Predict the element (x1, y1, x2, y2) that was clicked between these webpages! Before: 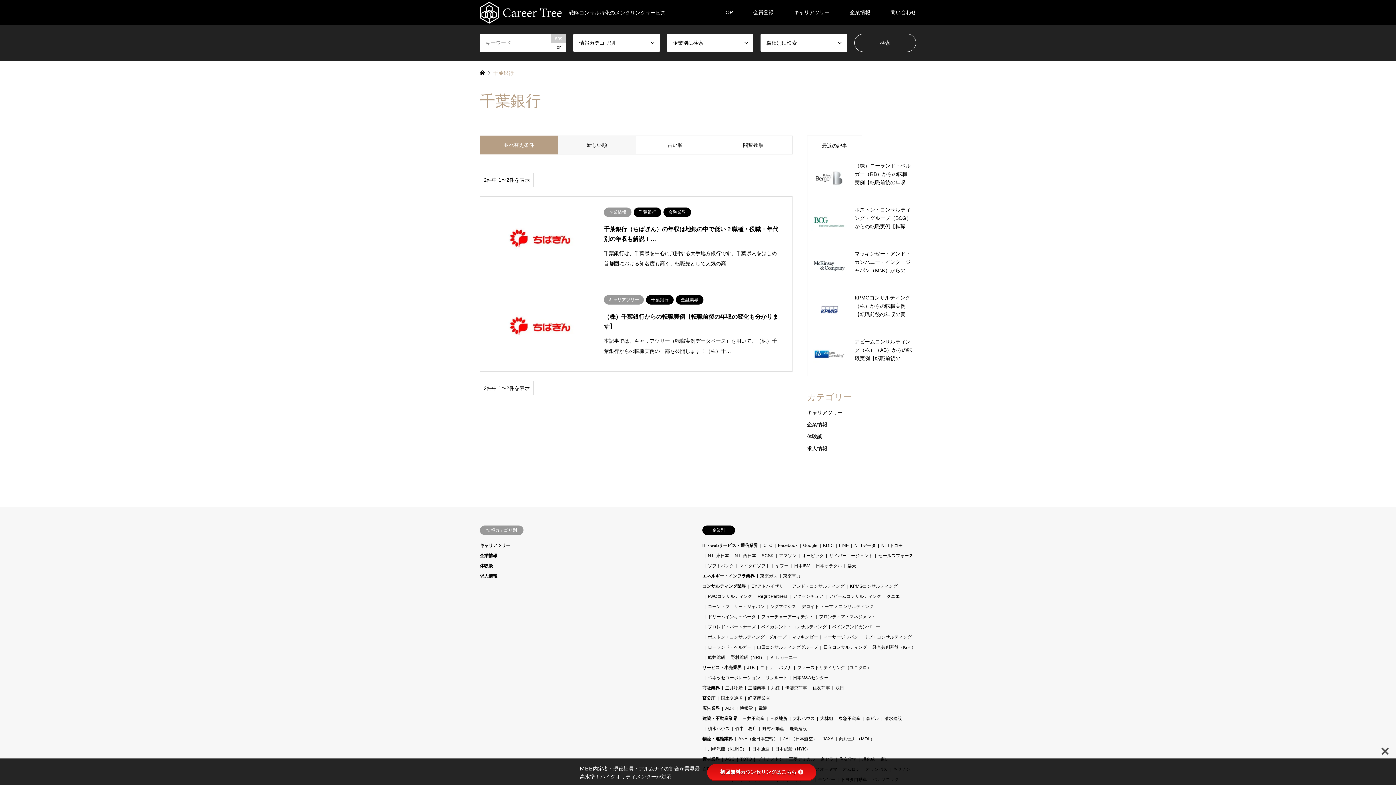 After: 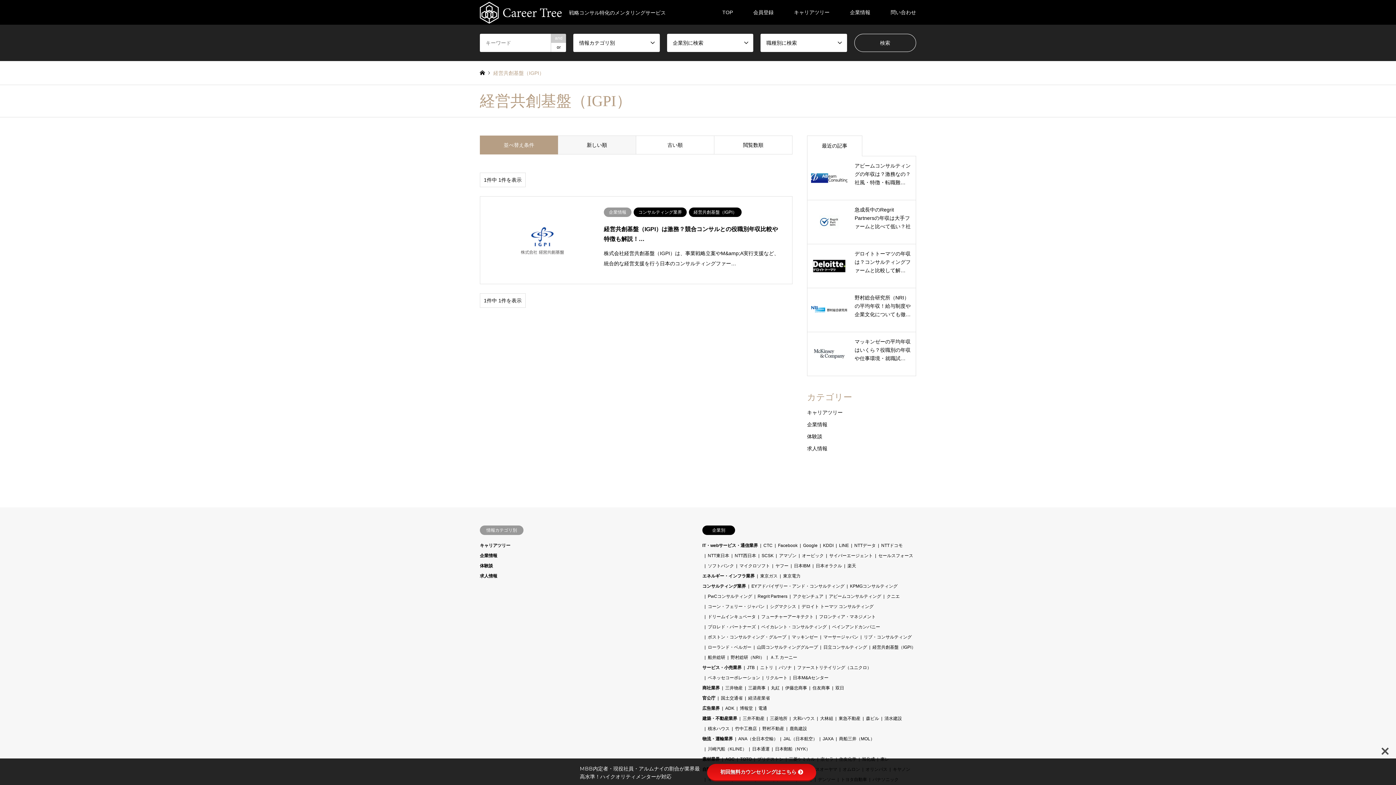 Action: bbox: (872, 645, 916, 650) label: 経営共創基盤（IGPI）